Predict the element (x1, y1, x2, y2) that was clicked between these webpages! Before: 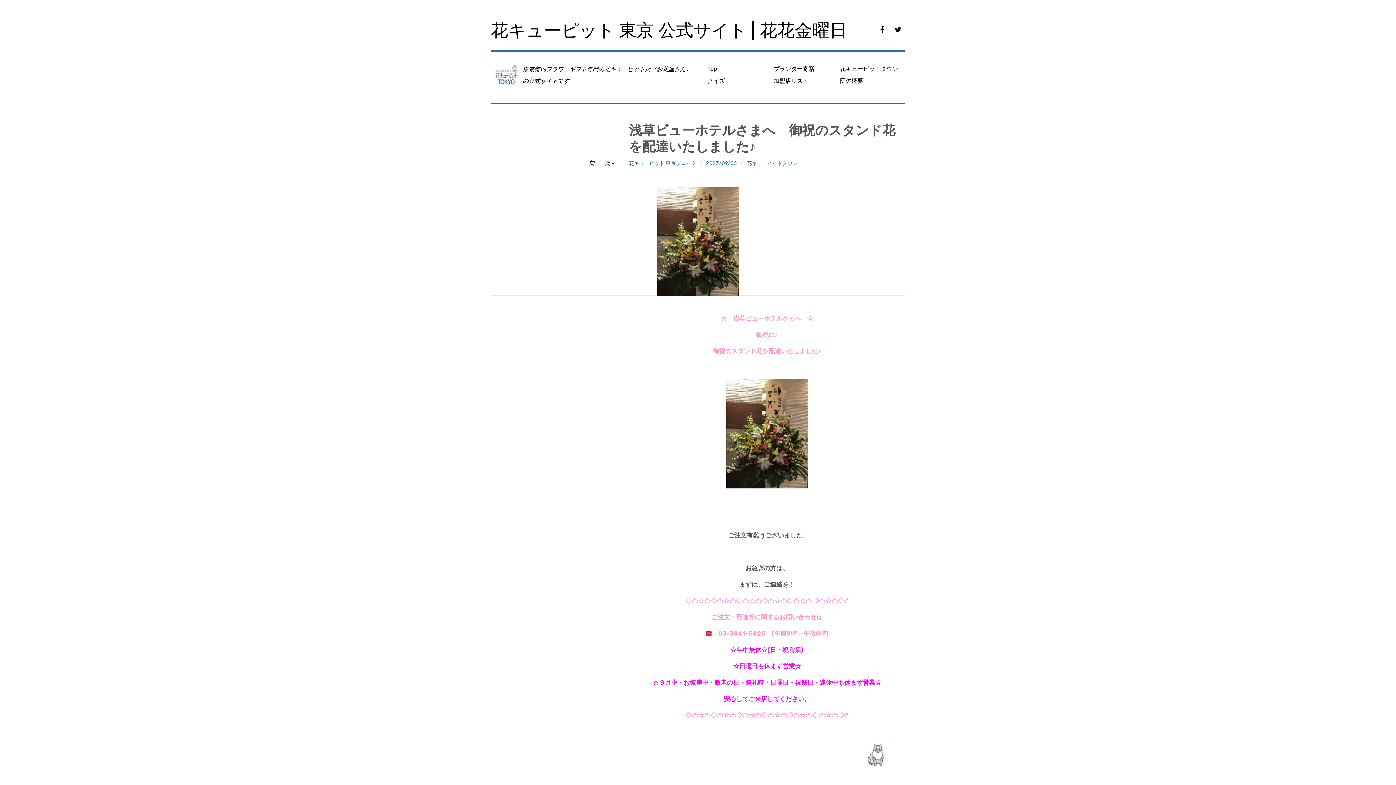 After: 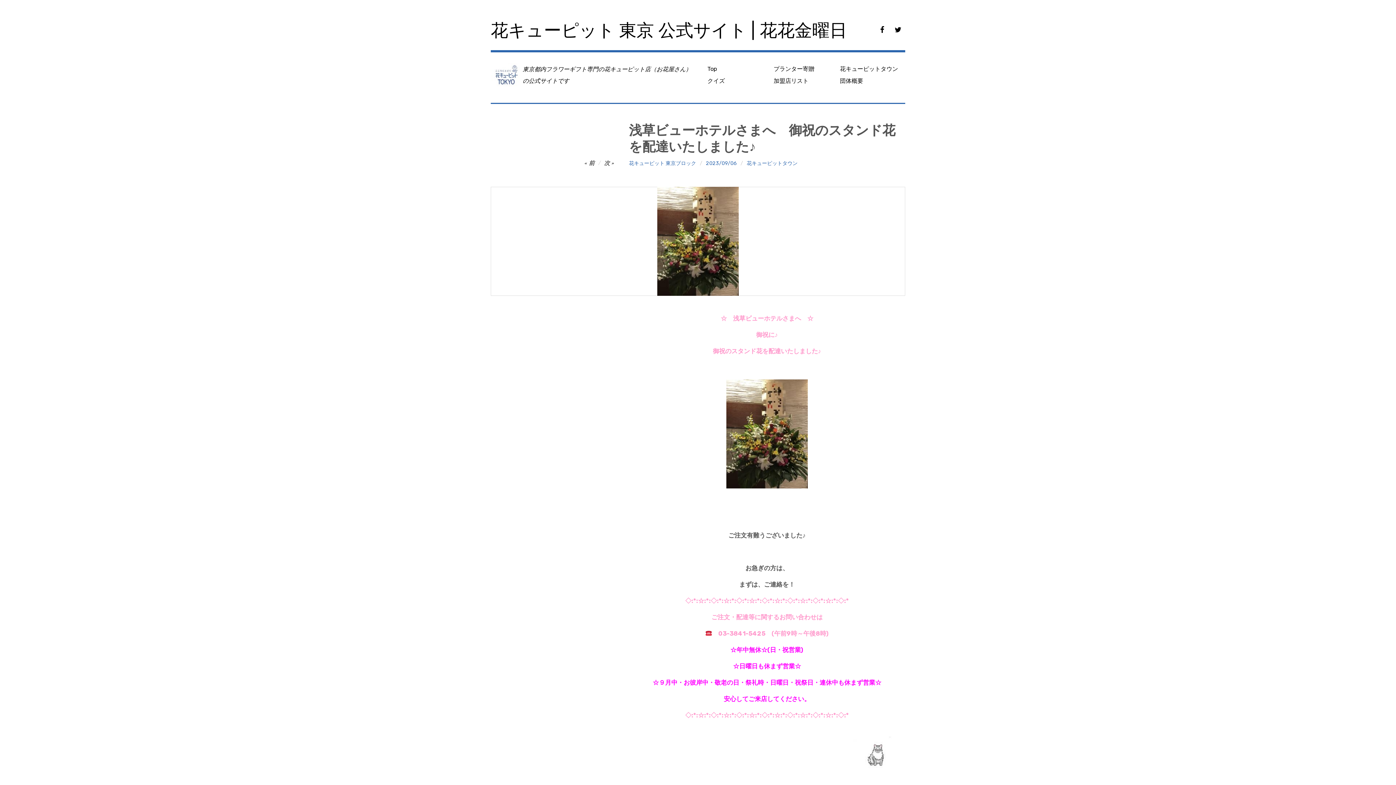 Action: bbox: (706, 158, 737, 168) label: 2023/09/06